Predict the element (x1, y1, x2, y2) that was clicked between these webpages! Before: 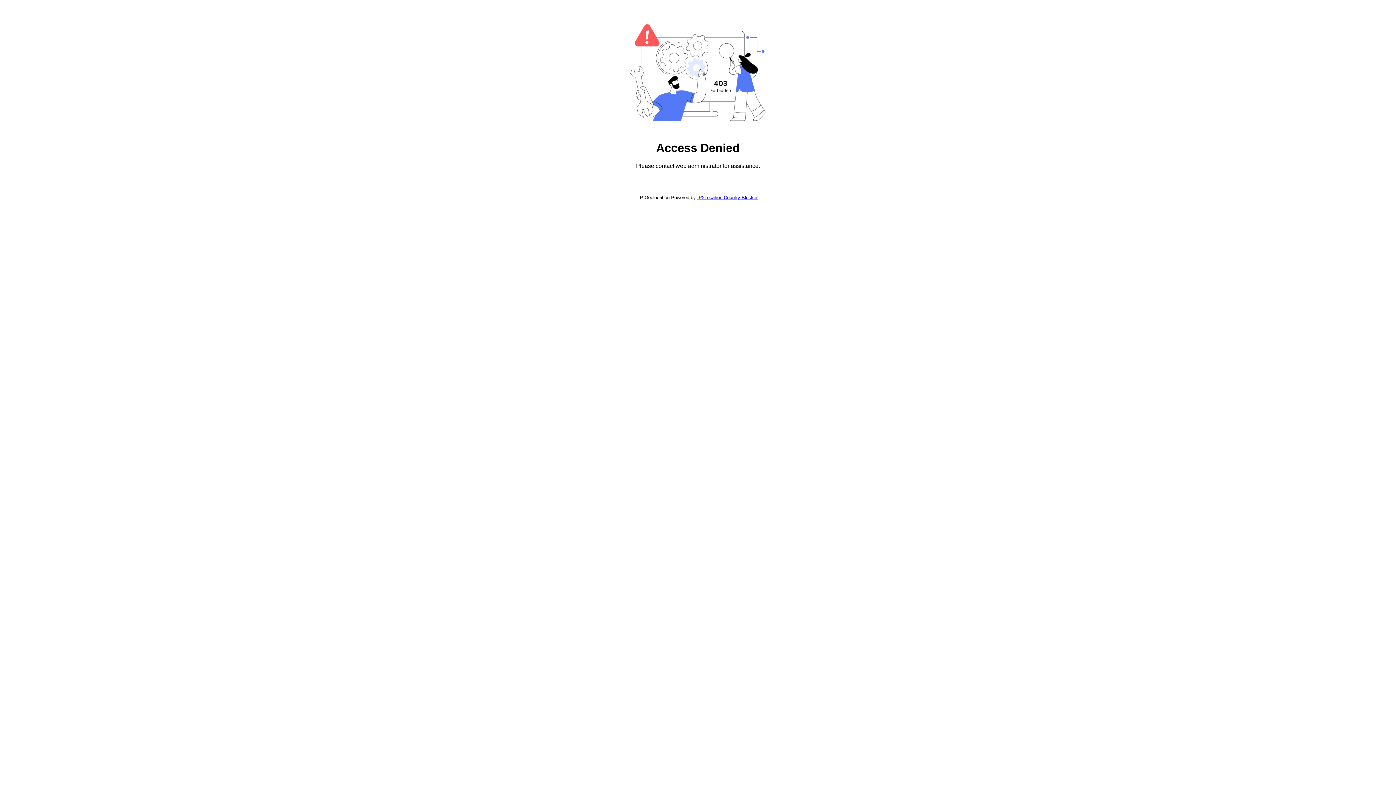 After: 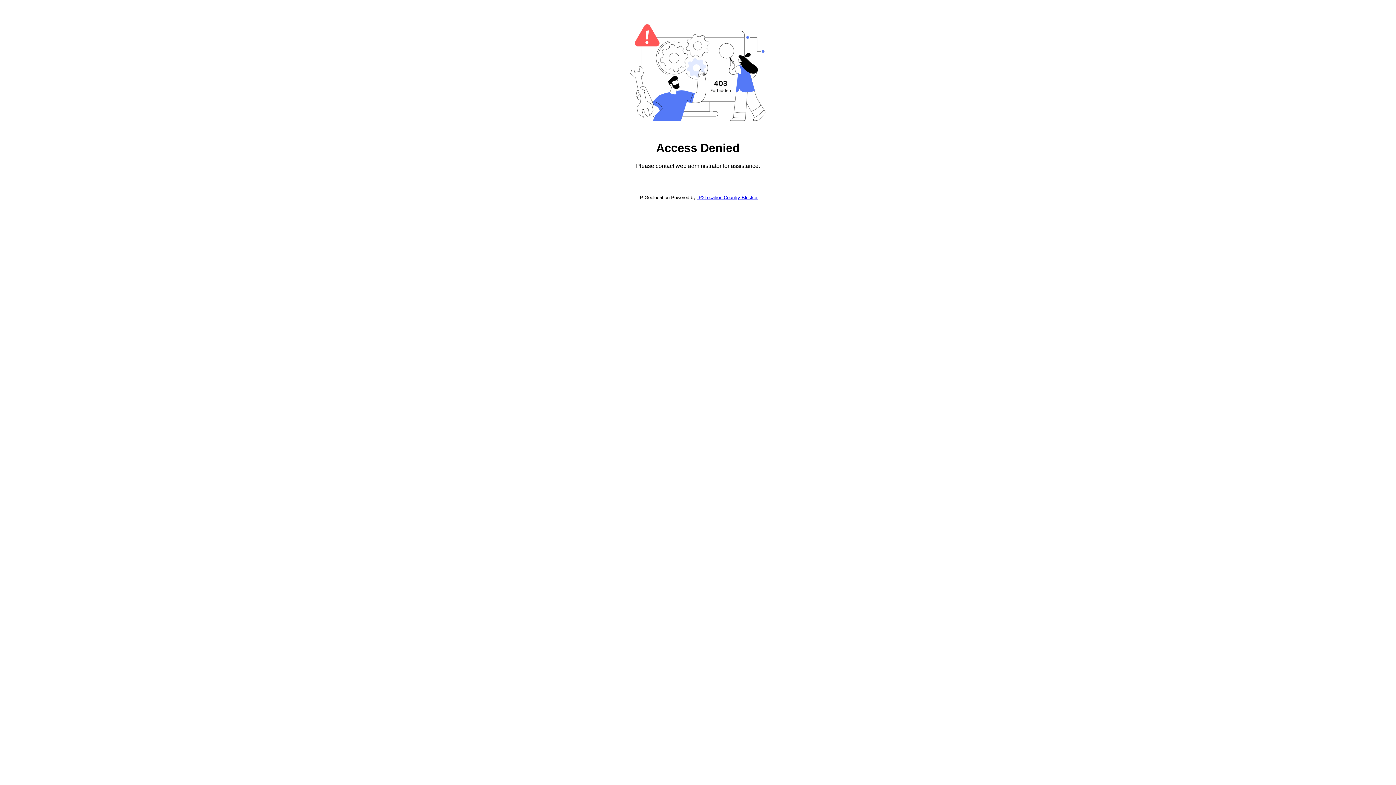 Action: bbox: (697, 194, 757, 200) label: IP2Location Country Blocker